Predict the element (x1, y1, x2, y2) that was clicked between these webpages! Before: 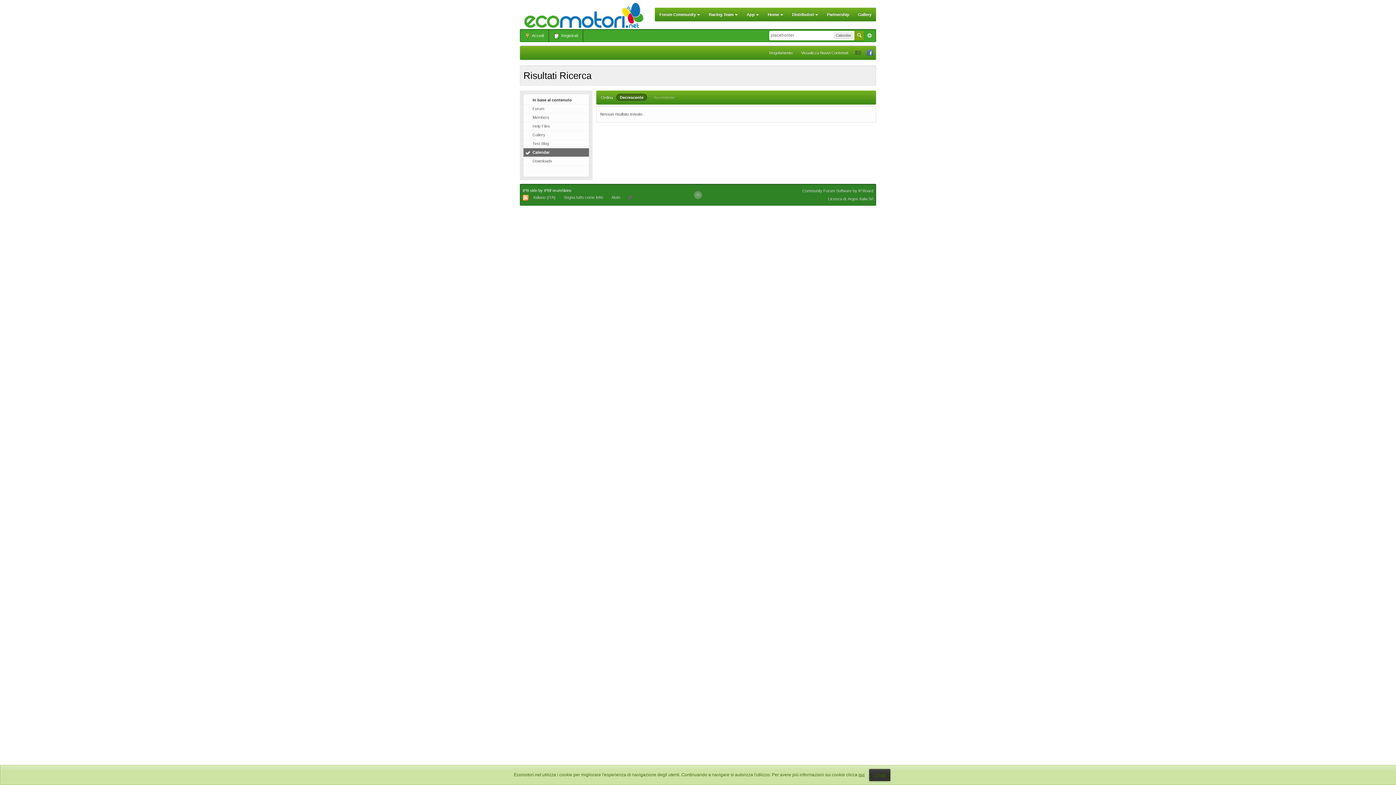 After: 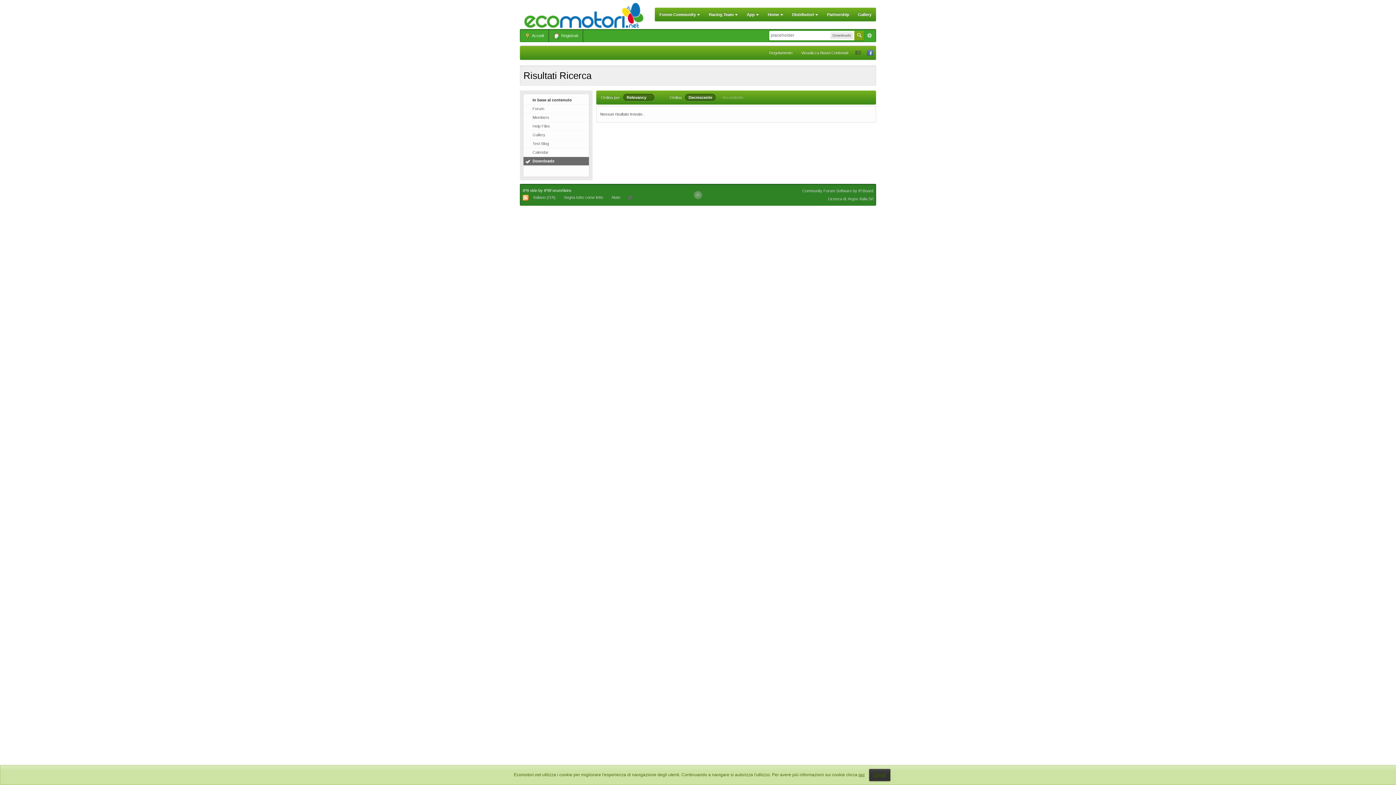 Action: label: Downloads bbox: (523, 157, 589, 165)